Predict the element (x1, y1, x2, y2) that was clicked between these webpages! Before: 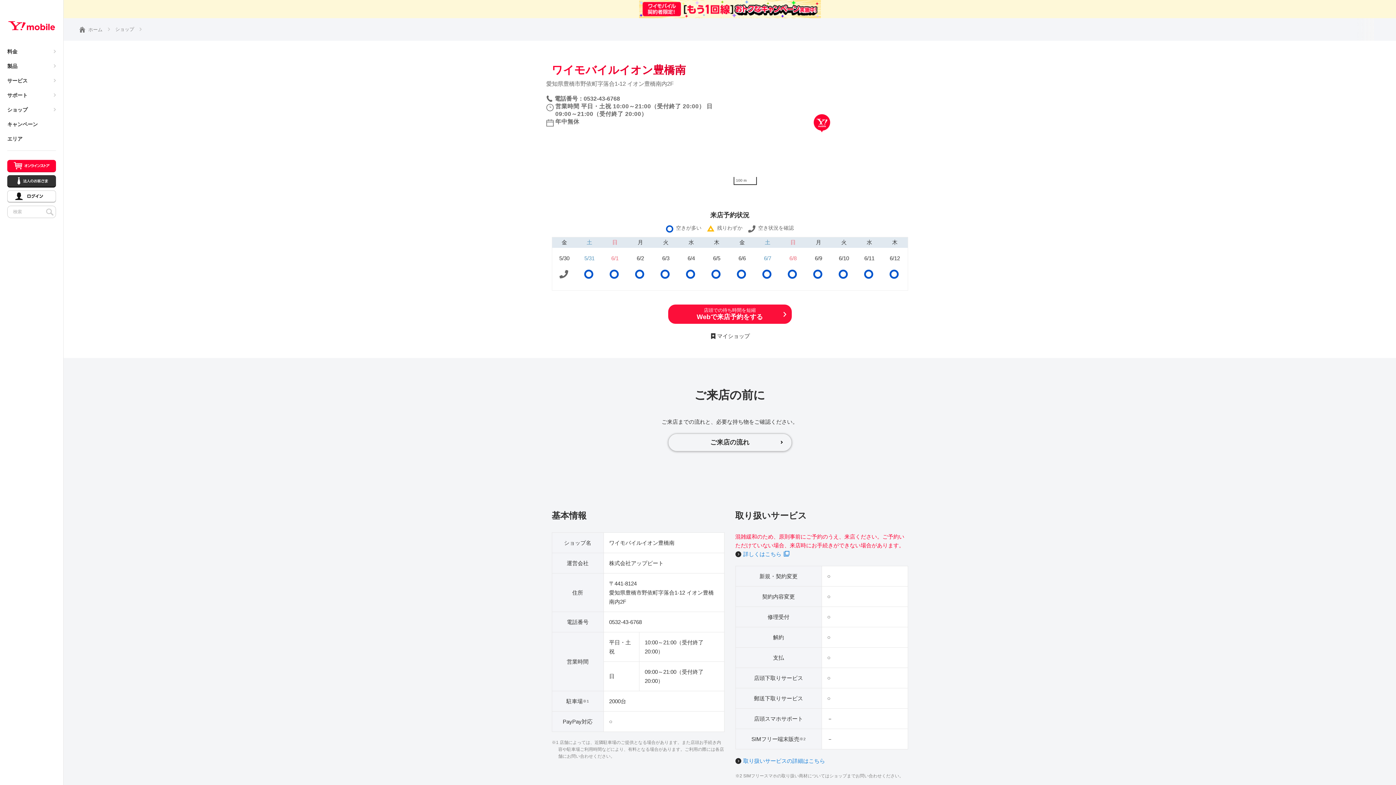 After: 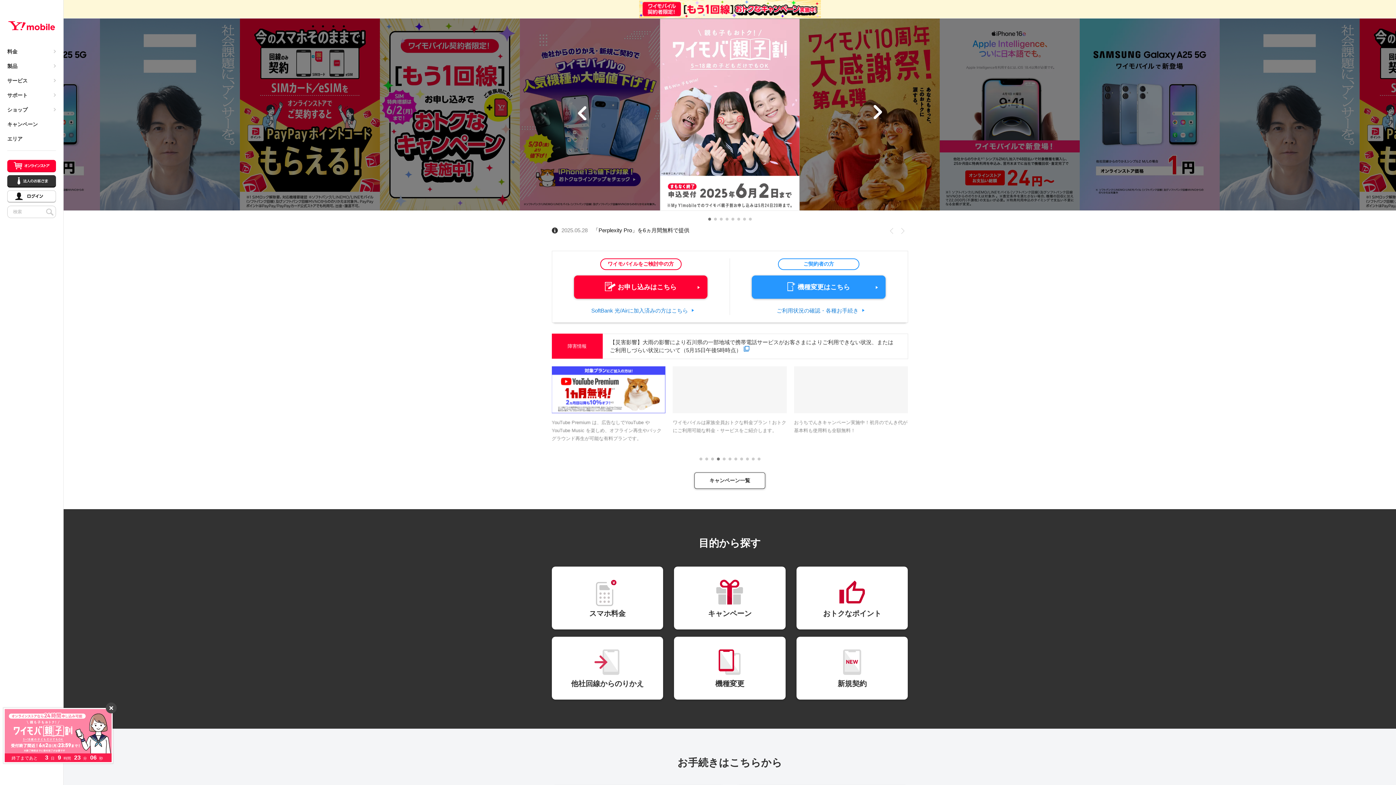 Action: label: Y!mobile bbox: (8, 21, 54, 30)